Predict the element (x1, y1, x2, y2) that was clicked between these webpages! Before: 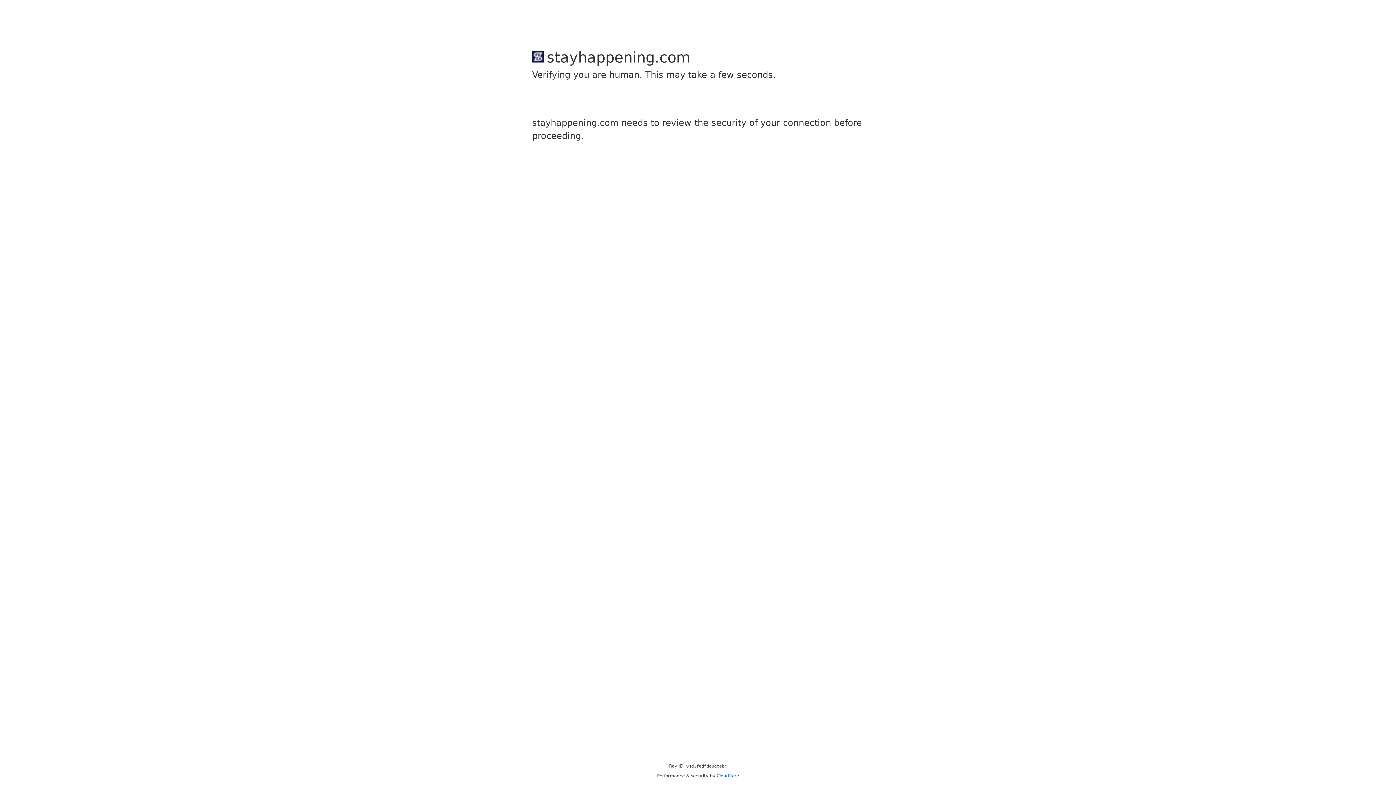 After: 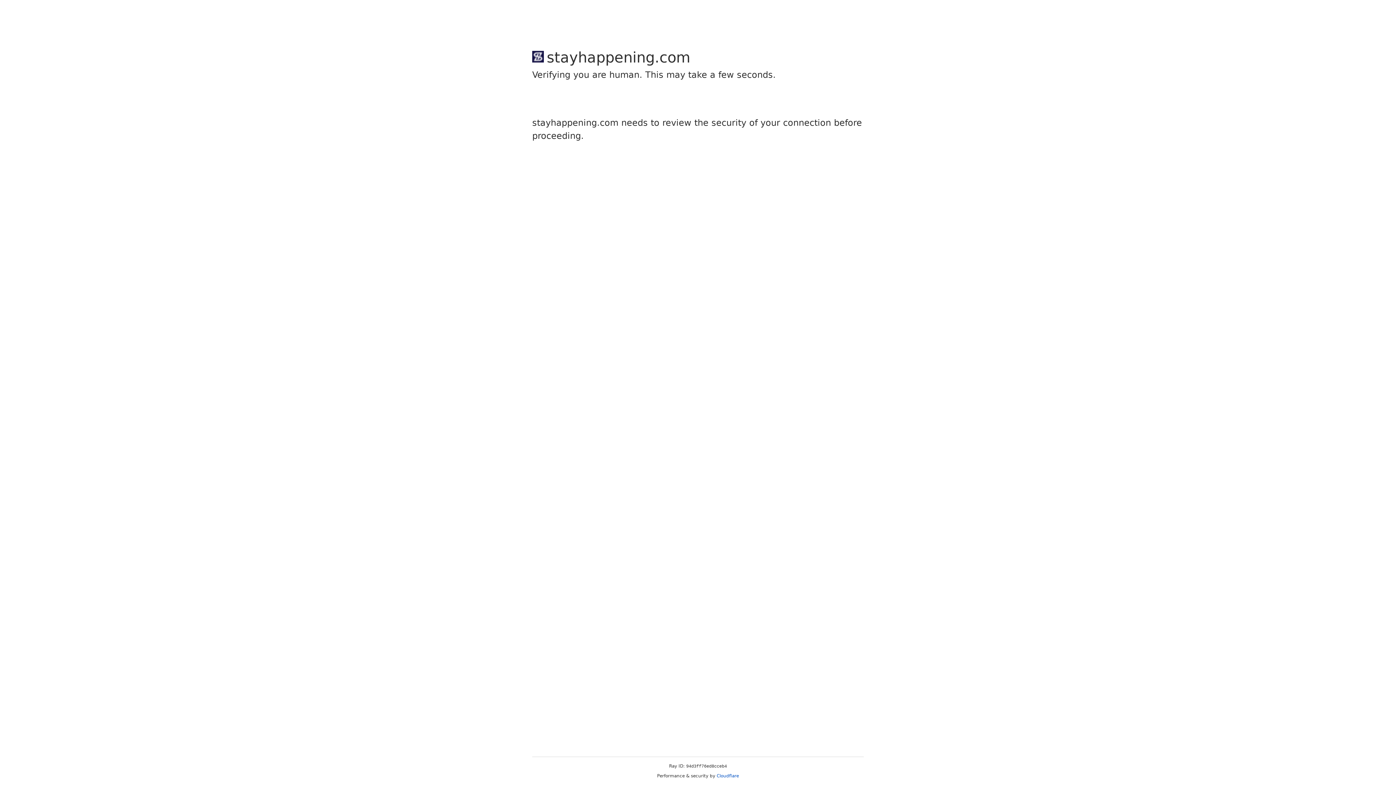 Action: label: Cloudflare bbox: (716, 773, 739, 778)